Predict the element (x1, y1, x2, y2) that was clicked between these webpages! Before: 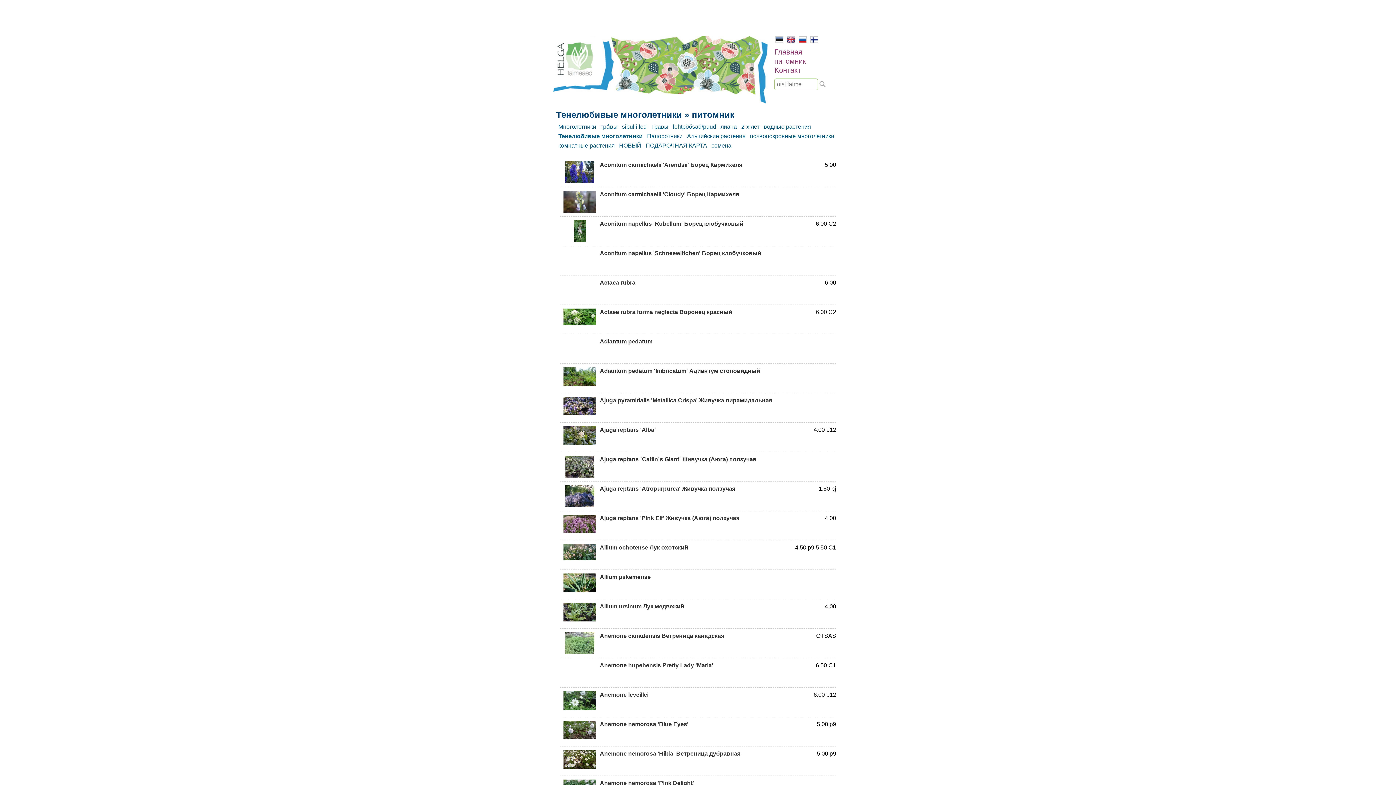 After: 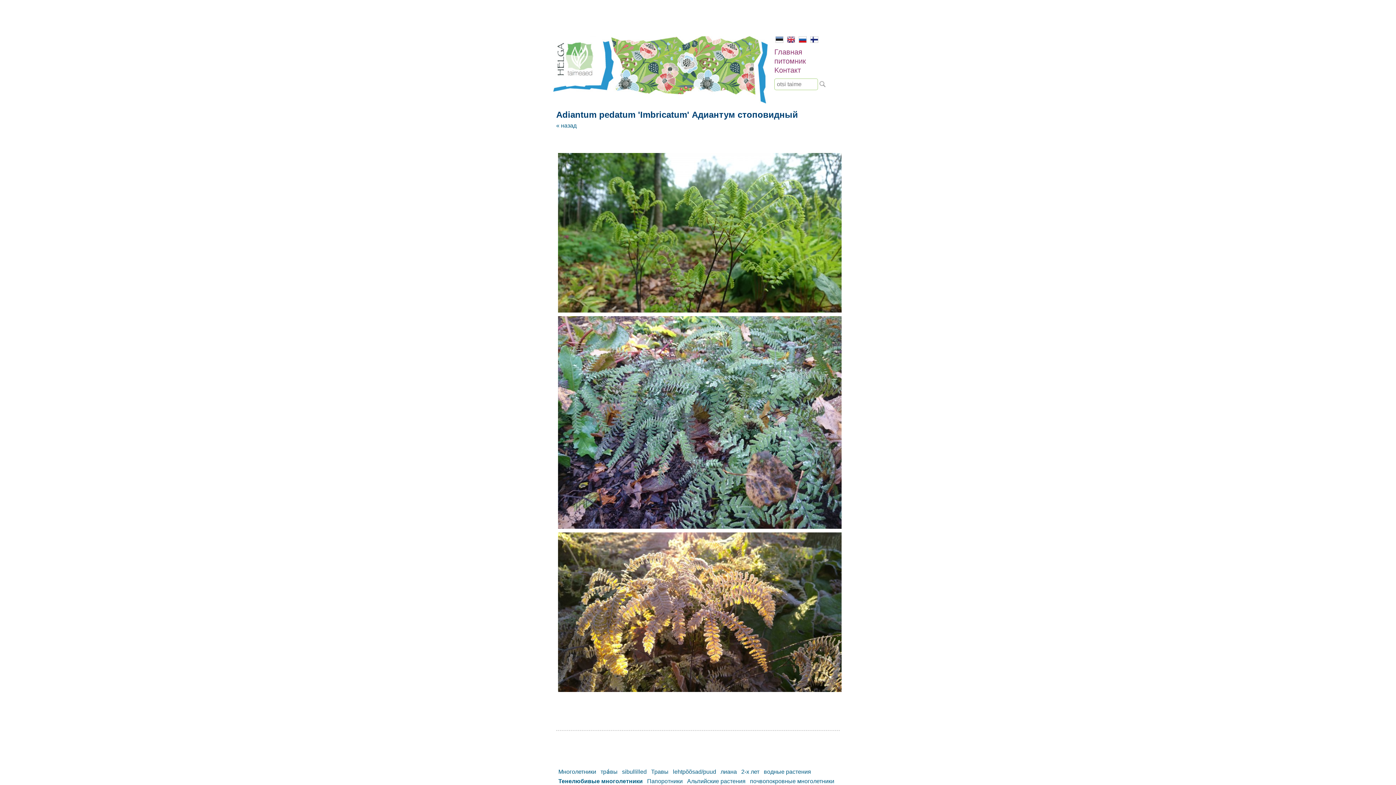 Action: bbox: (563, 381, 596, 387)